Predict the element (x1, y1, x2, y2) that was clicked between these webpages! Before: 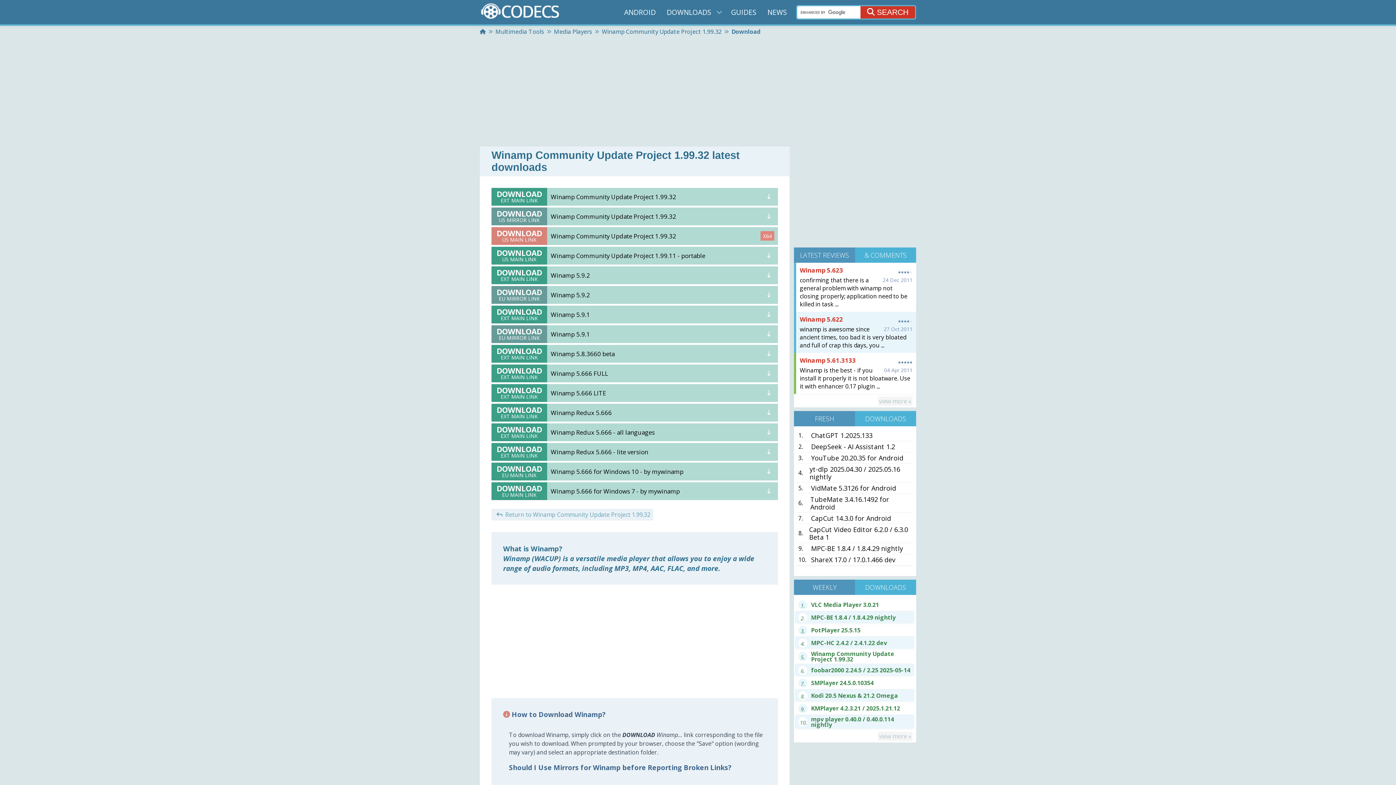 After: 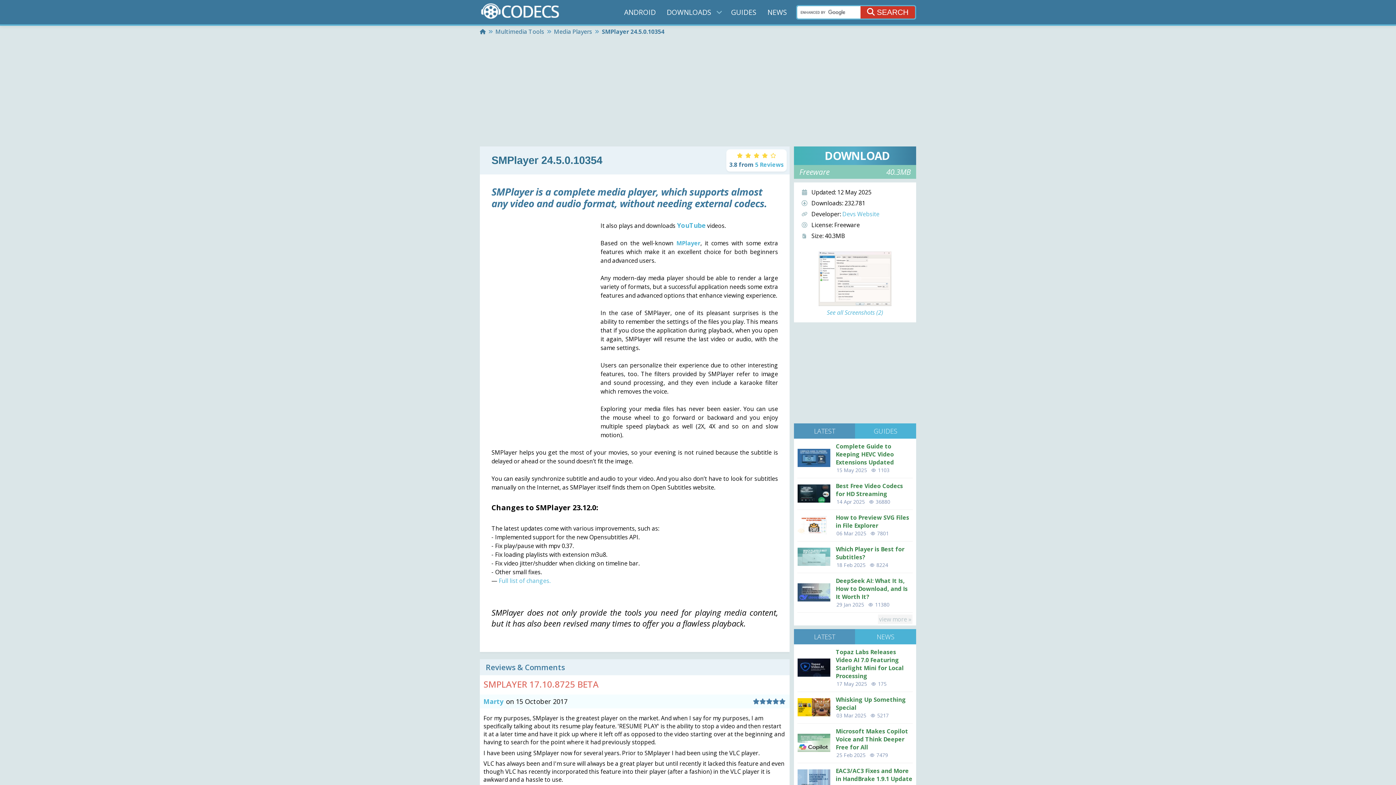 Action: bbox: (811, 680, 873, 686) label: SMPlayer 24.5.0.10354